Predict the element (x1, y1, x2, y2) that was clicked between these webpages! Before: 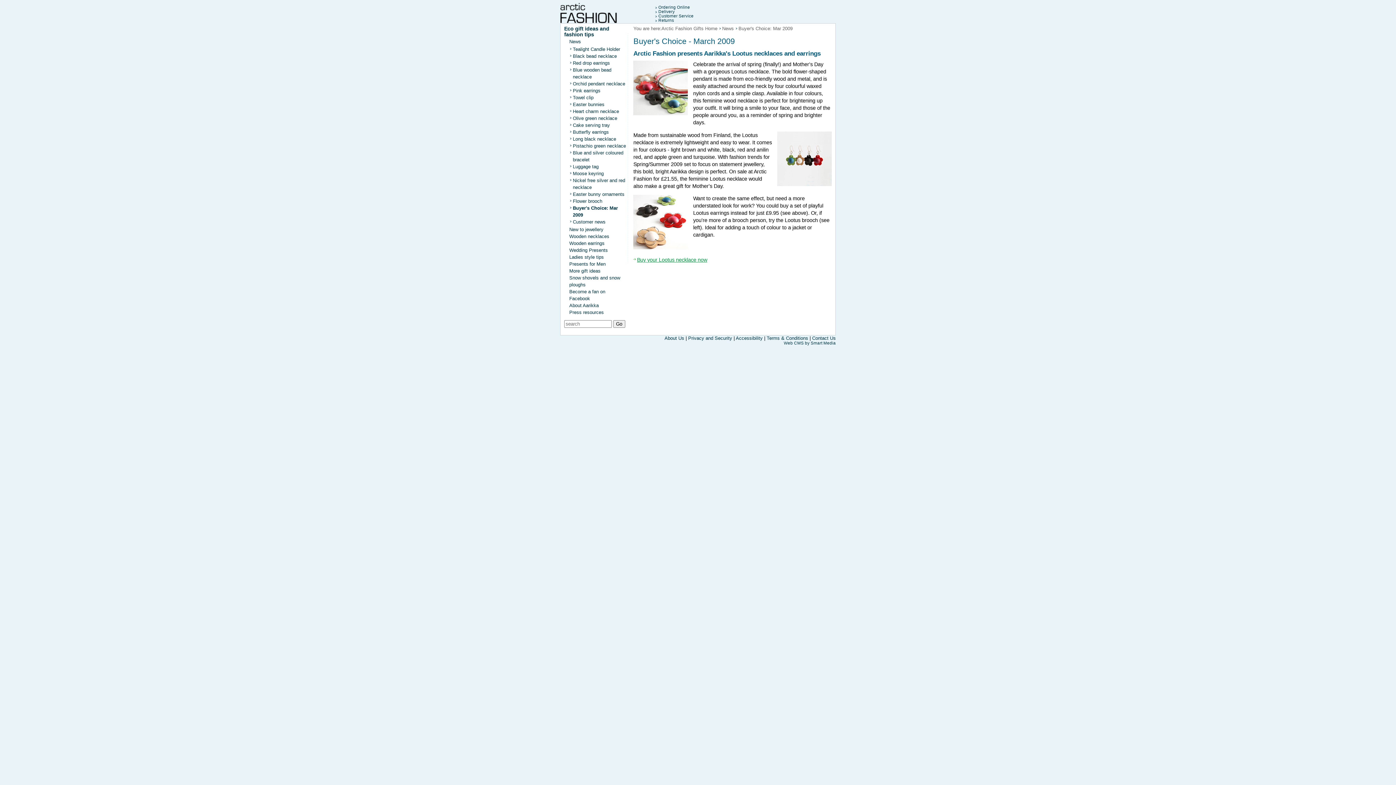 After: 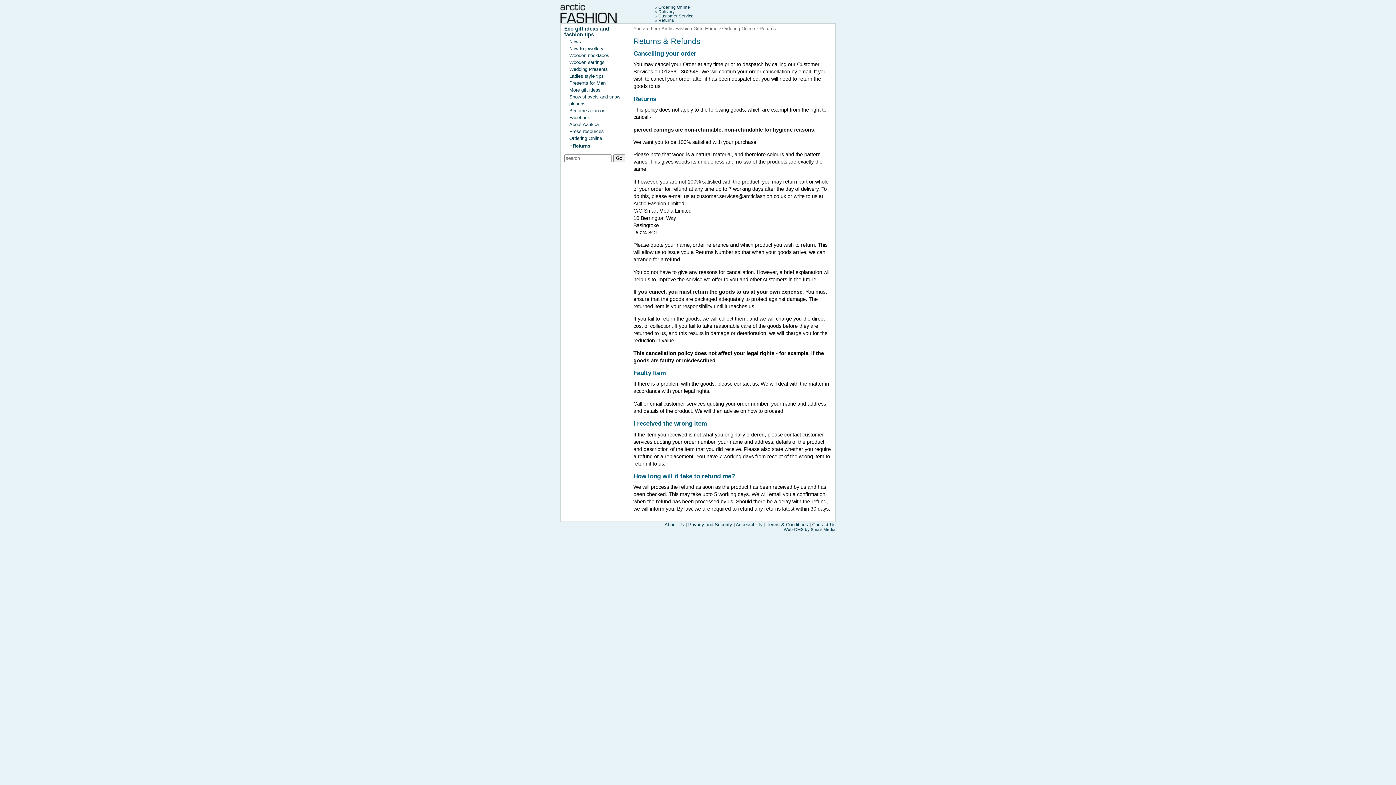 Action: bbox: (658, 18, 674, 22) label: Returns